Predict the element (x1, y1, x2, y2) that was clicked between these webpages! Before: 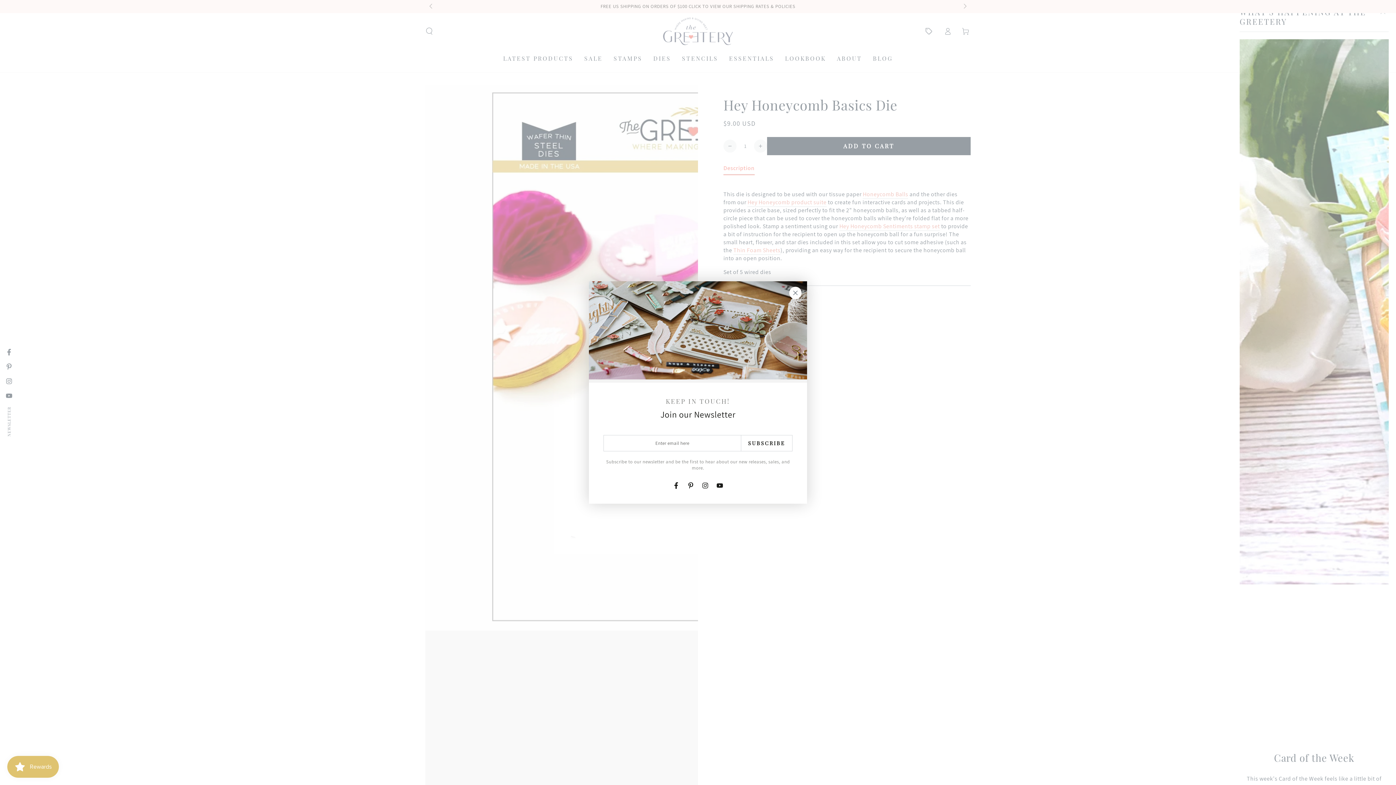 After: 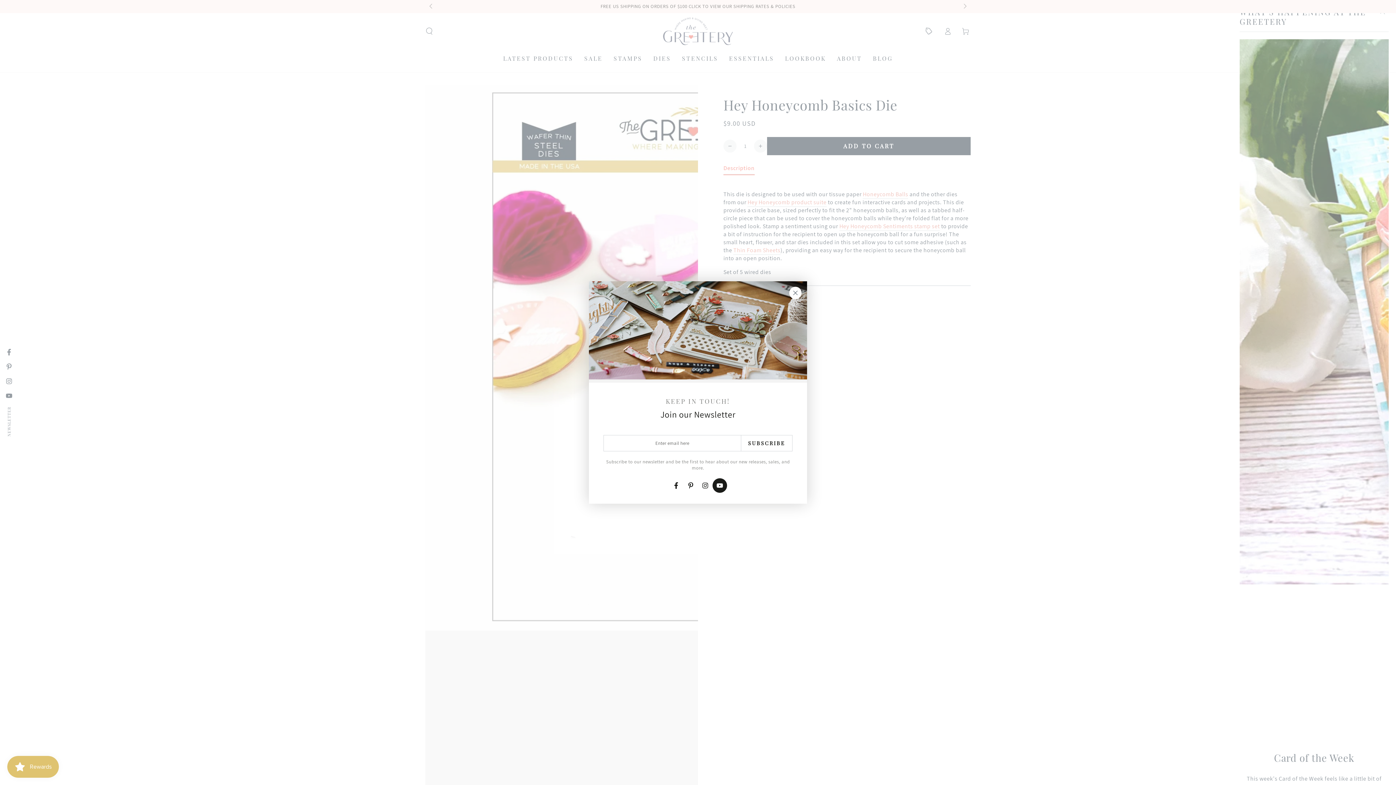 Action: label: YouTube bbox: (711, 472, 725, 485)